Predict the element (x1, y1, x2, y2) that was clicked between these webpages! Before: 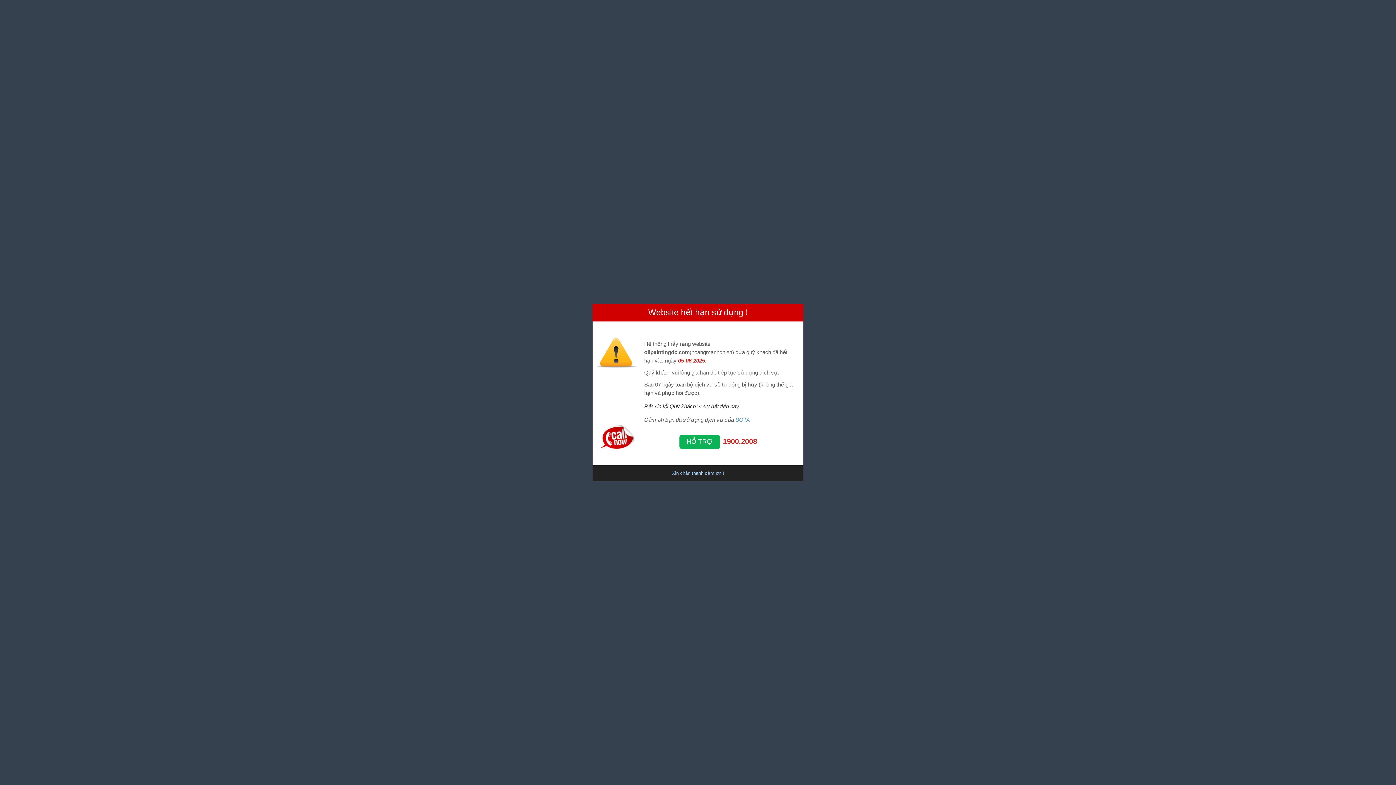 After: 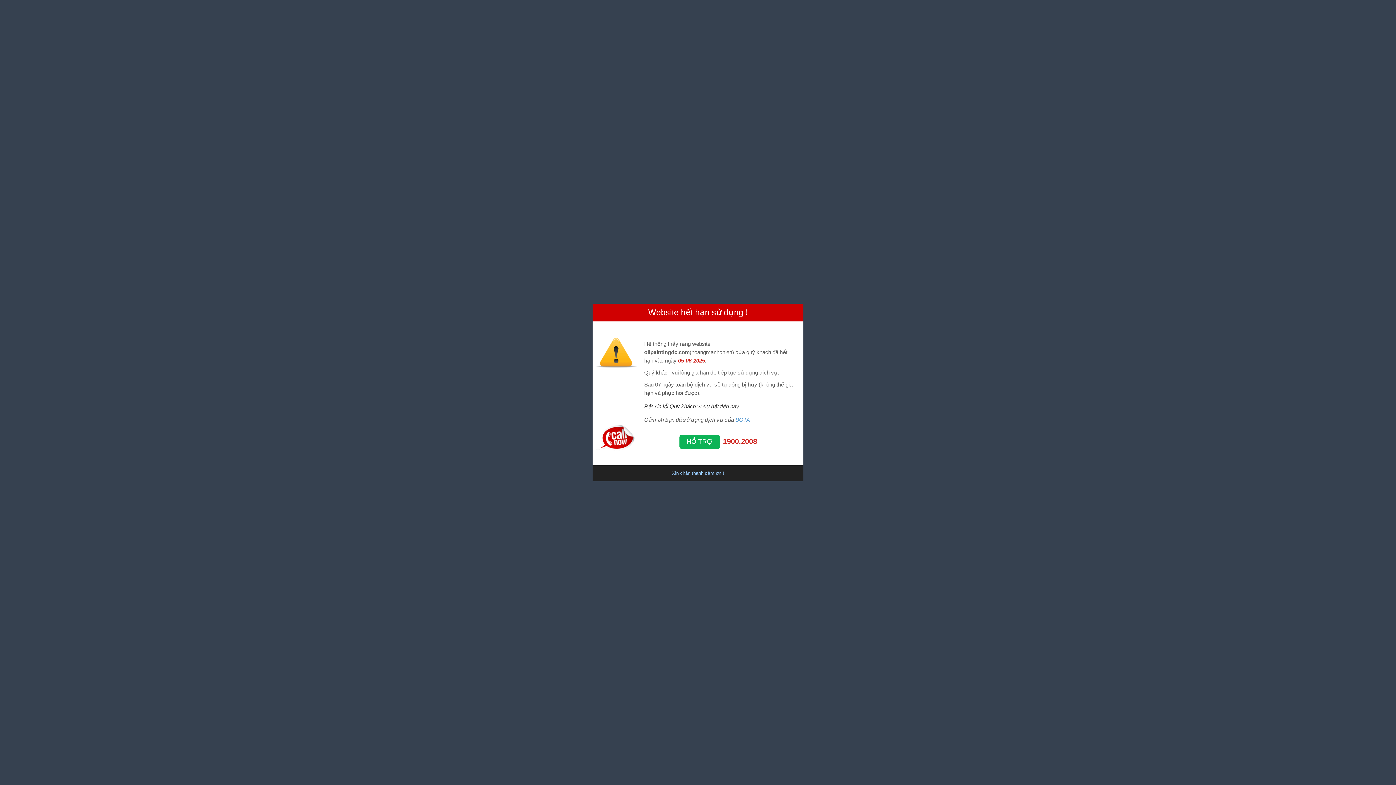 Action: label: 1900.2008 bbox: (723, 437, 757, 445)